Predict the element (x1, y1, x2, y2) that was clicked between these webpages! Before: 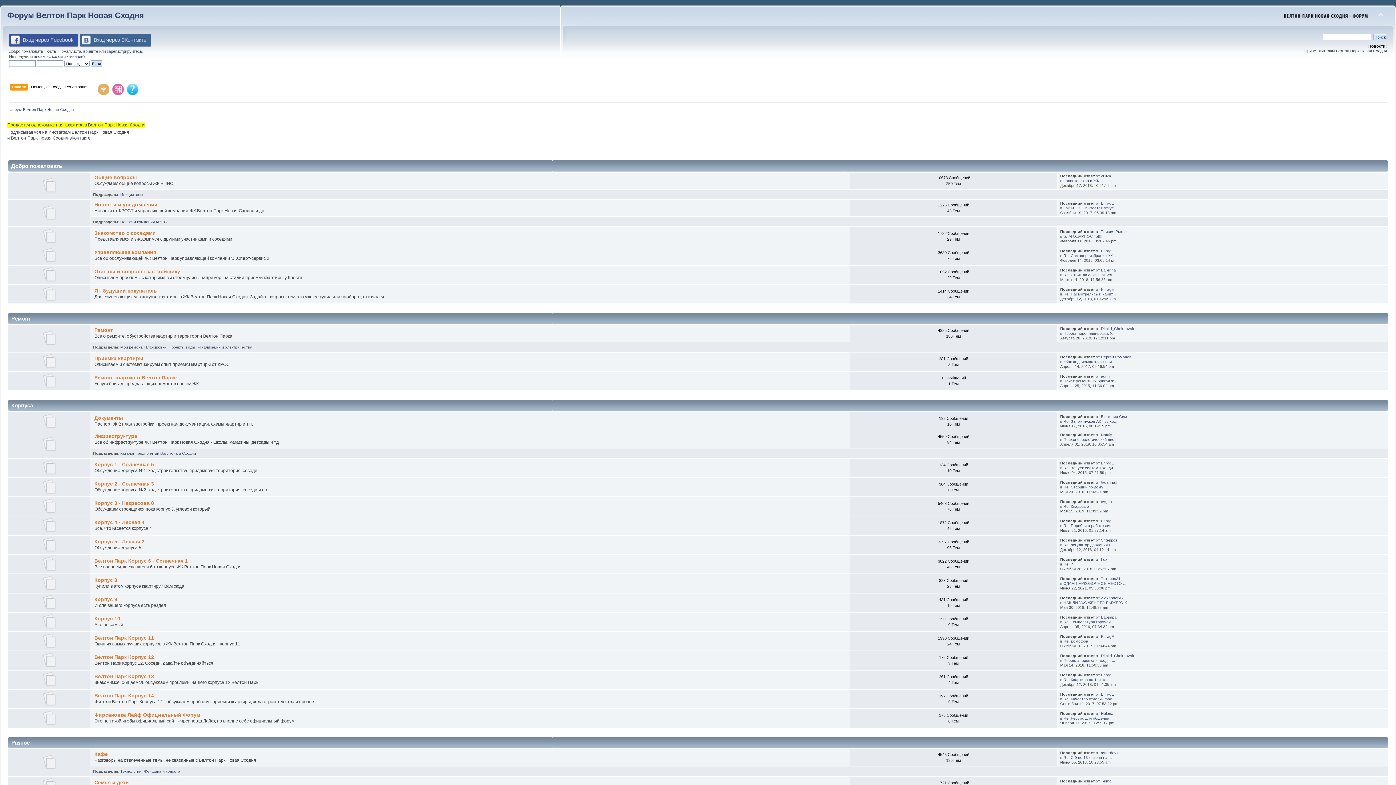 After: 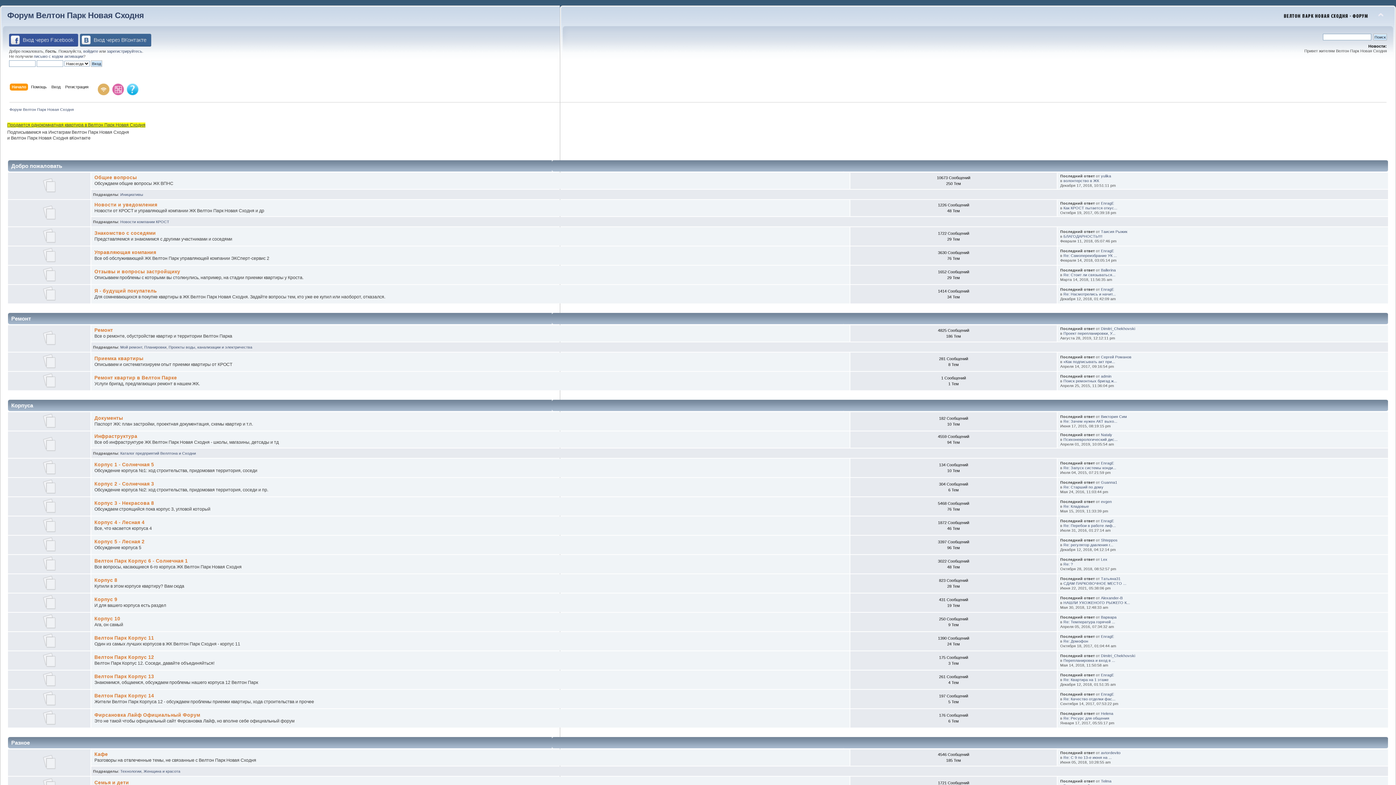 Action: label: Психоневрологический дис... bbox: (1063, 437, 1117, 441)